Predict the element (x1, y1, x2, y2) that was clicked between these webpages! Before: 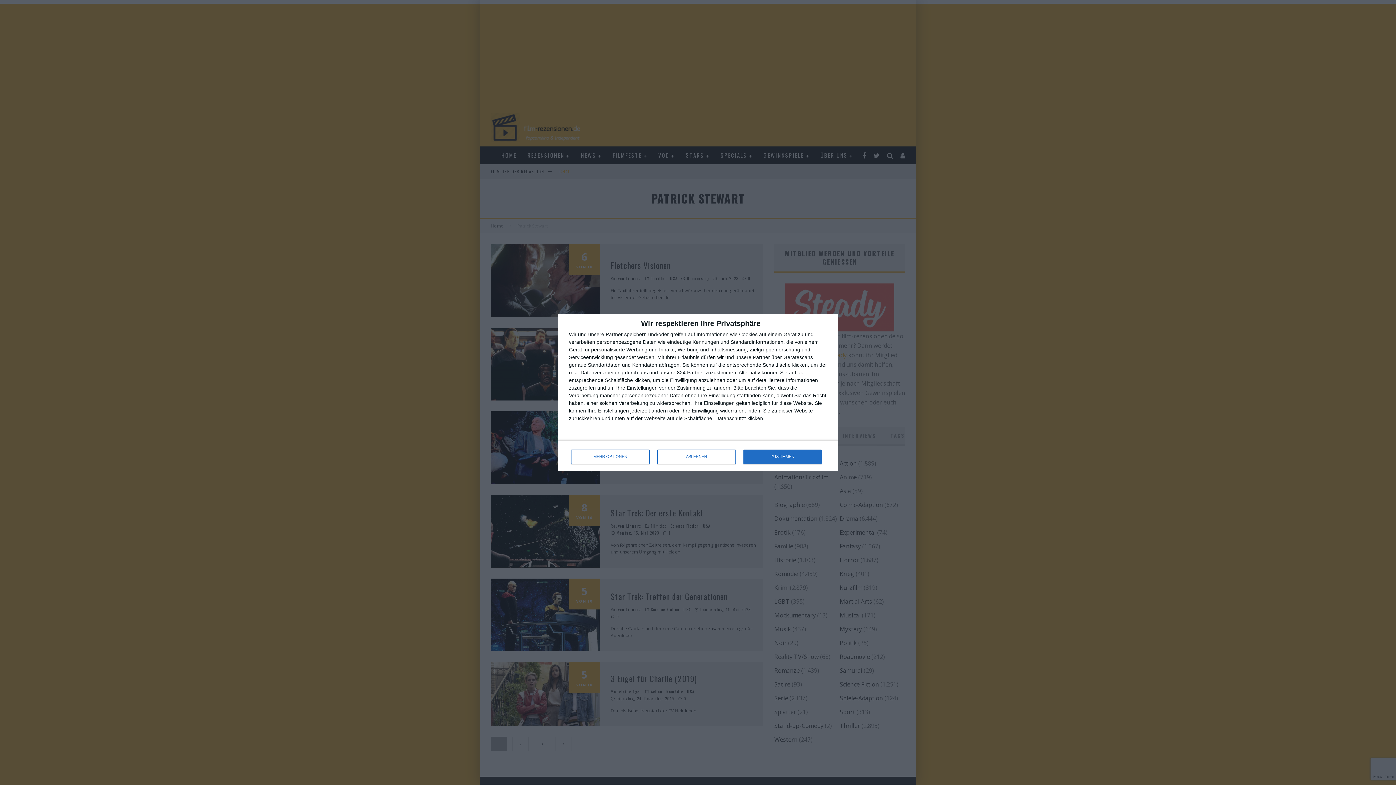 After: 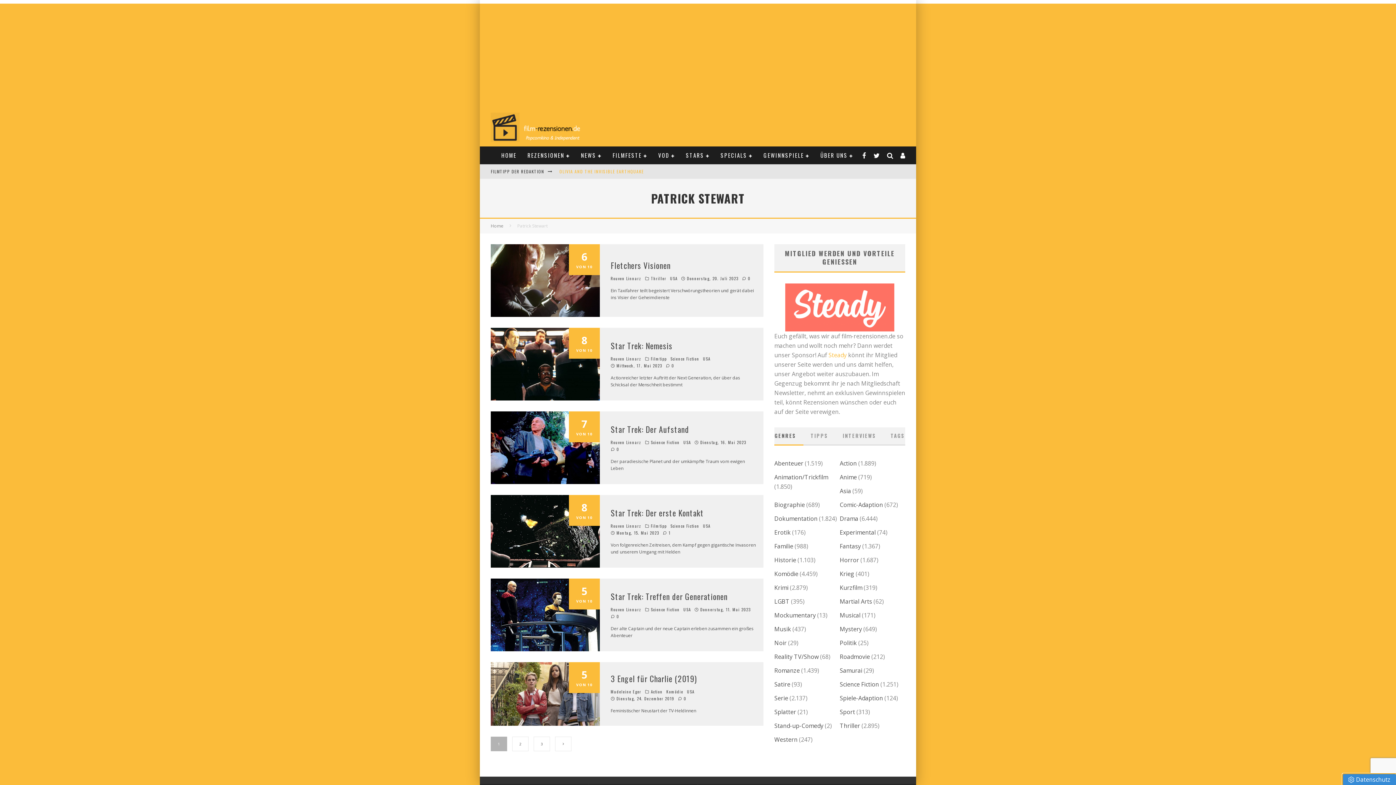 Action: bbox: (657, 449, 736, 464) label: ABLEHNEN